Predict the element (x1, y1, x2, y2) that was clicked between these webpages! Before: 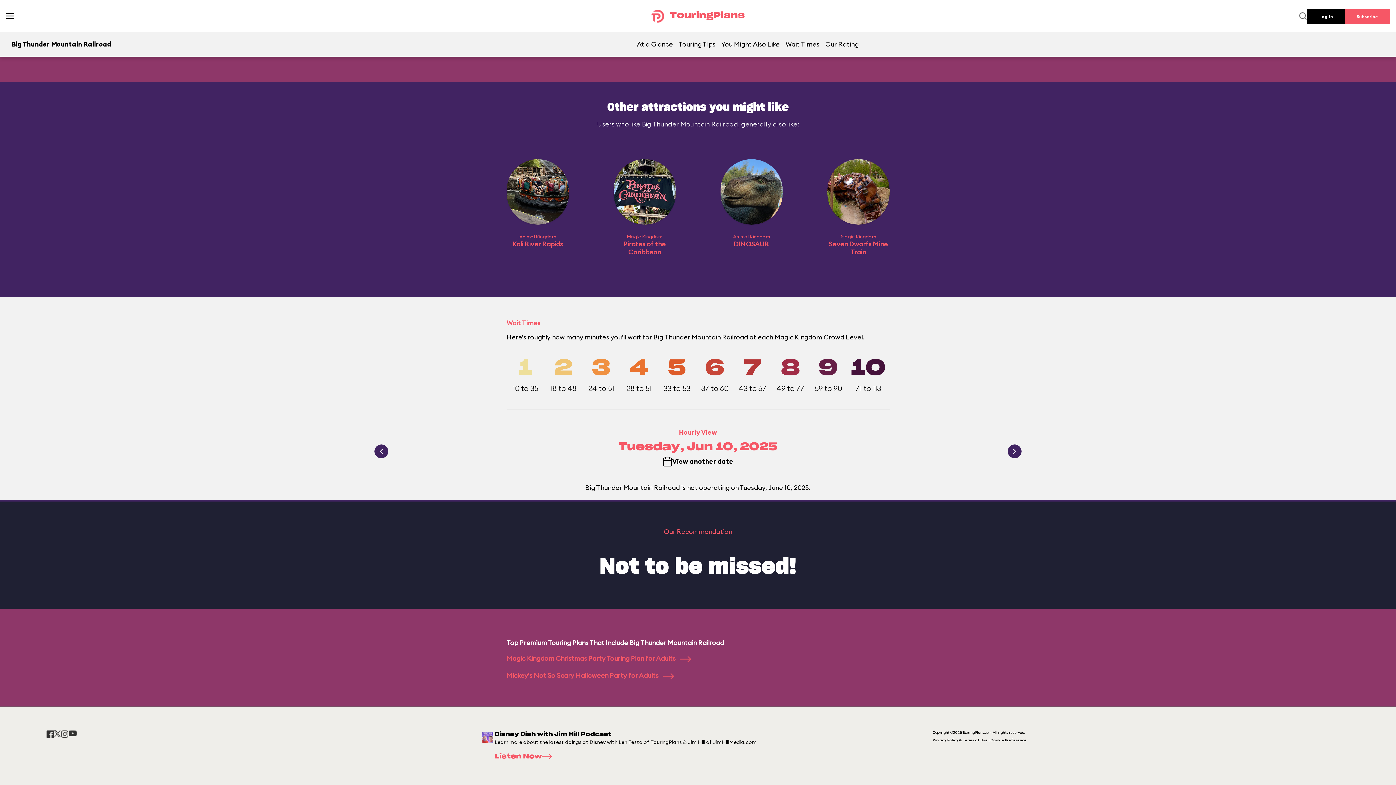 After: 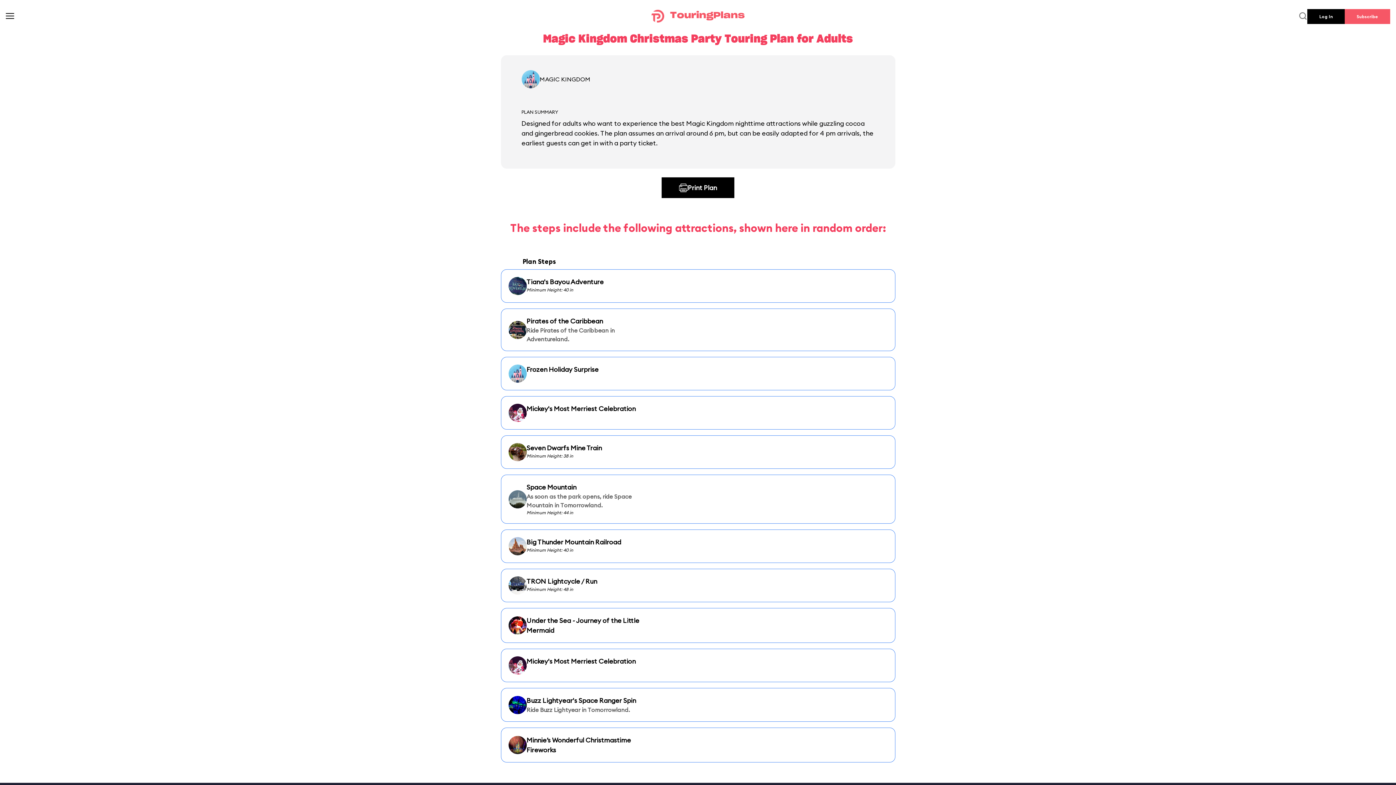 Action: bbox: (506, 654, 691, 662) label: Magic Kingdom Christmas Party Touring Plan for Adults 